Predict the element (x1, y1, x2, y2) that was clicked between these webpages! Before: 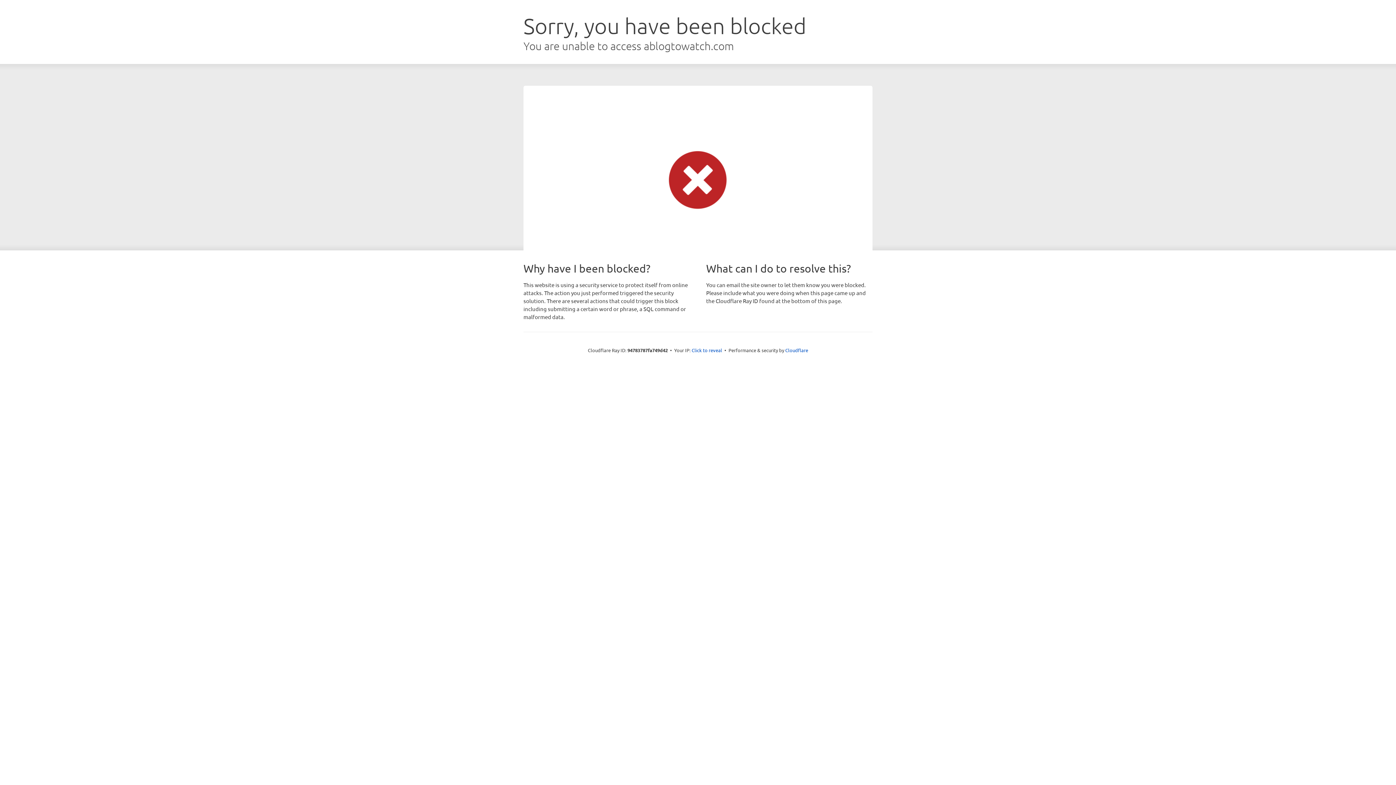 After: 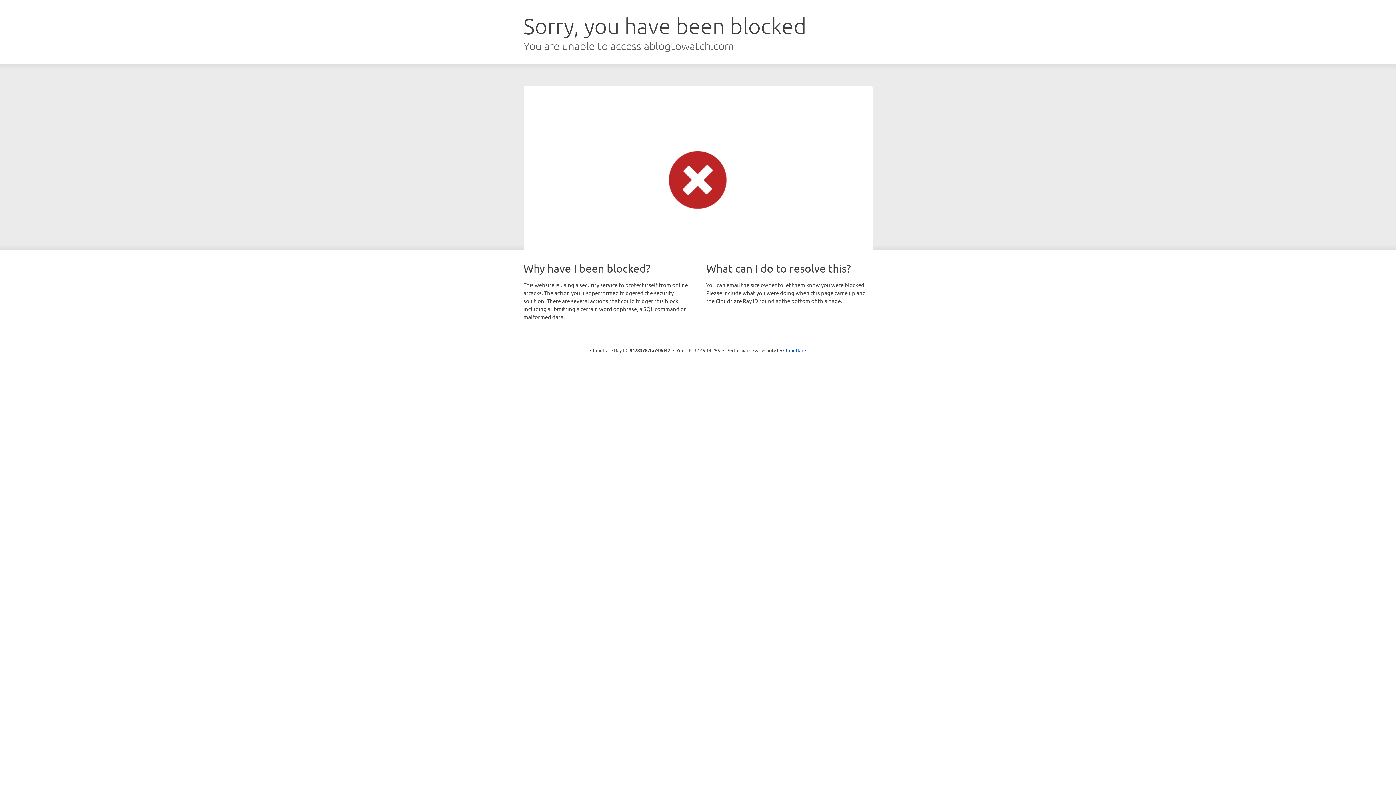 Action: bbox: (691, 346, 722, 353) label: Click to reveal